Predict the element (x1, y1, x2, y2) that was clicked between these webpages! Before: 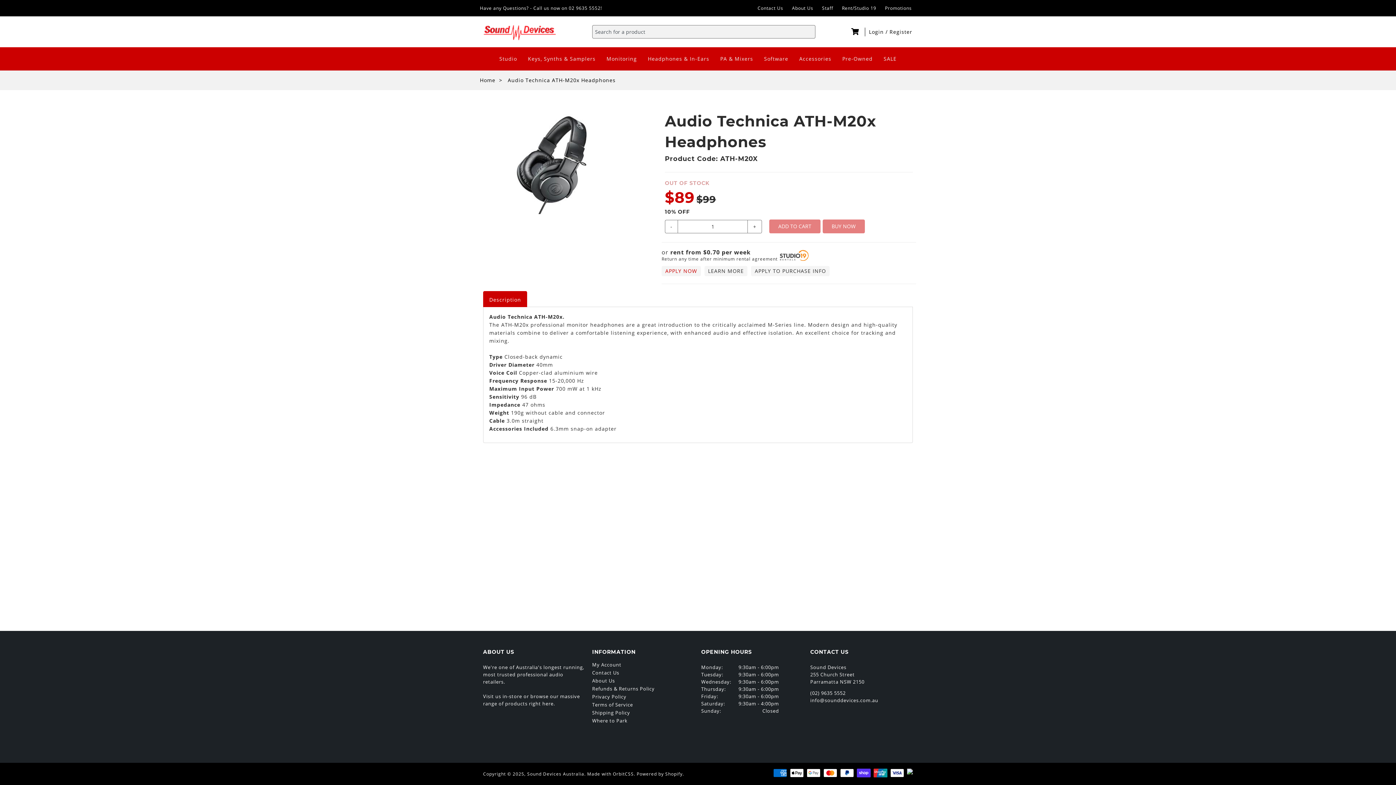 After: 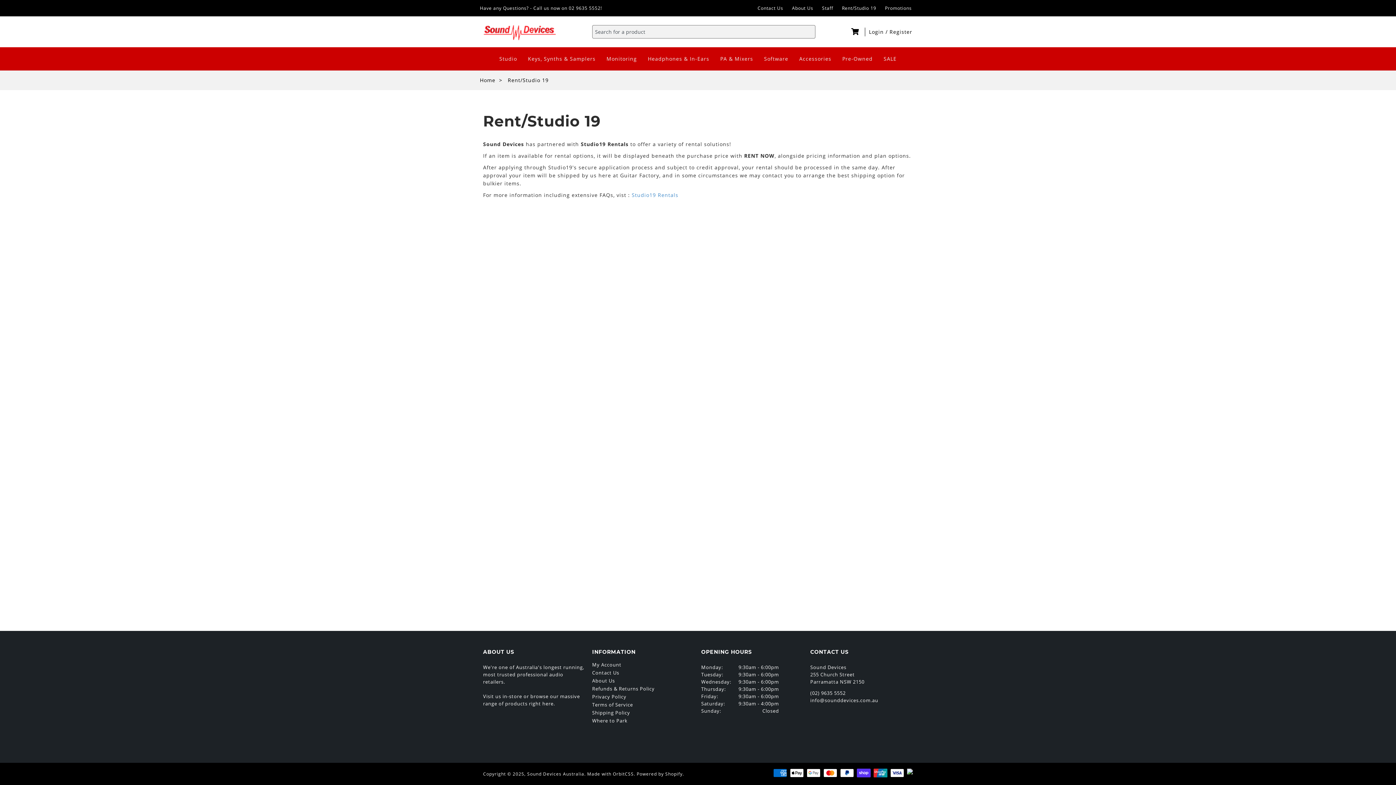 Action: bbox: (837, 2, 880, 13) label: Rent/Studio 19